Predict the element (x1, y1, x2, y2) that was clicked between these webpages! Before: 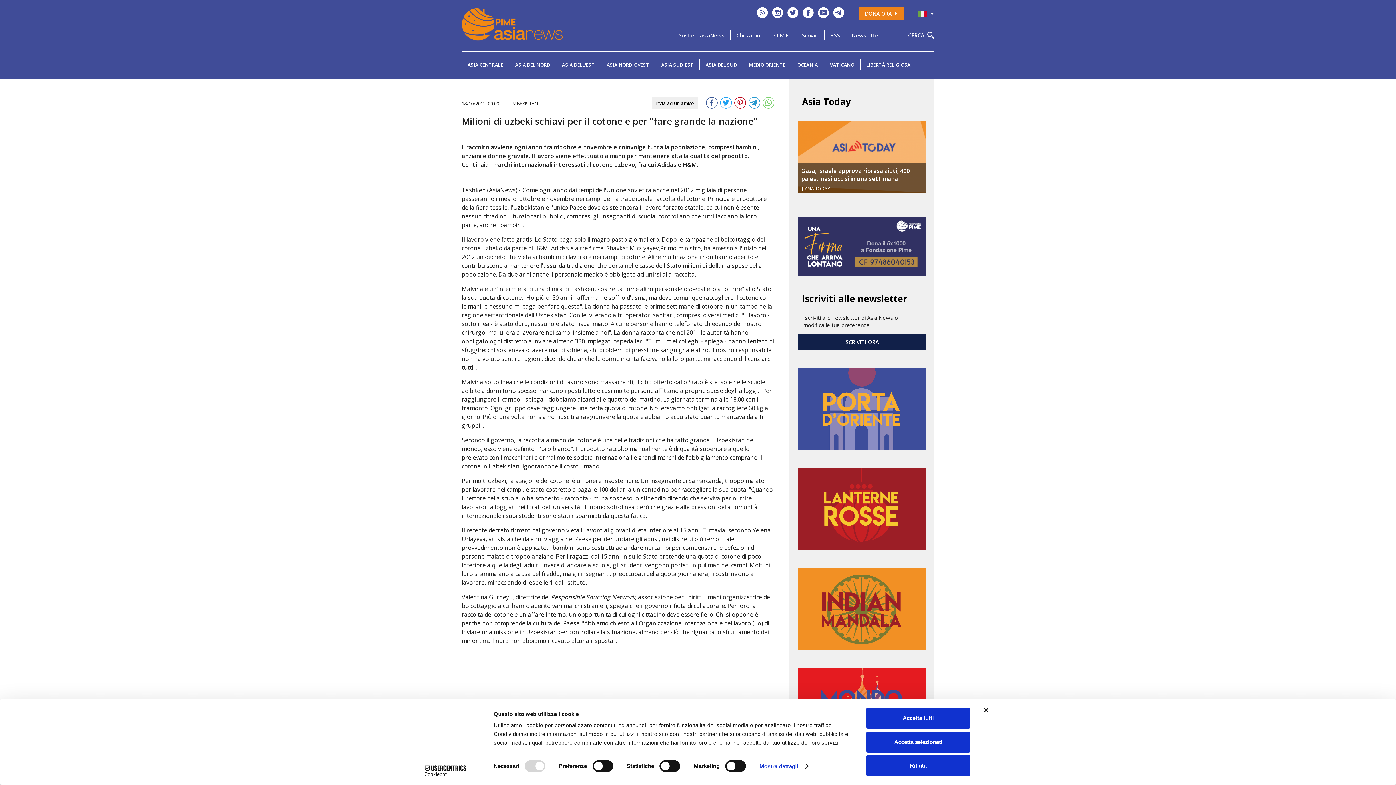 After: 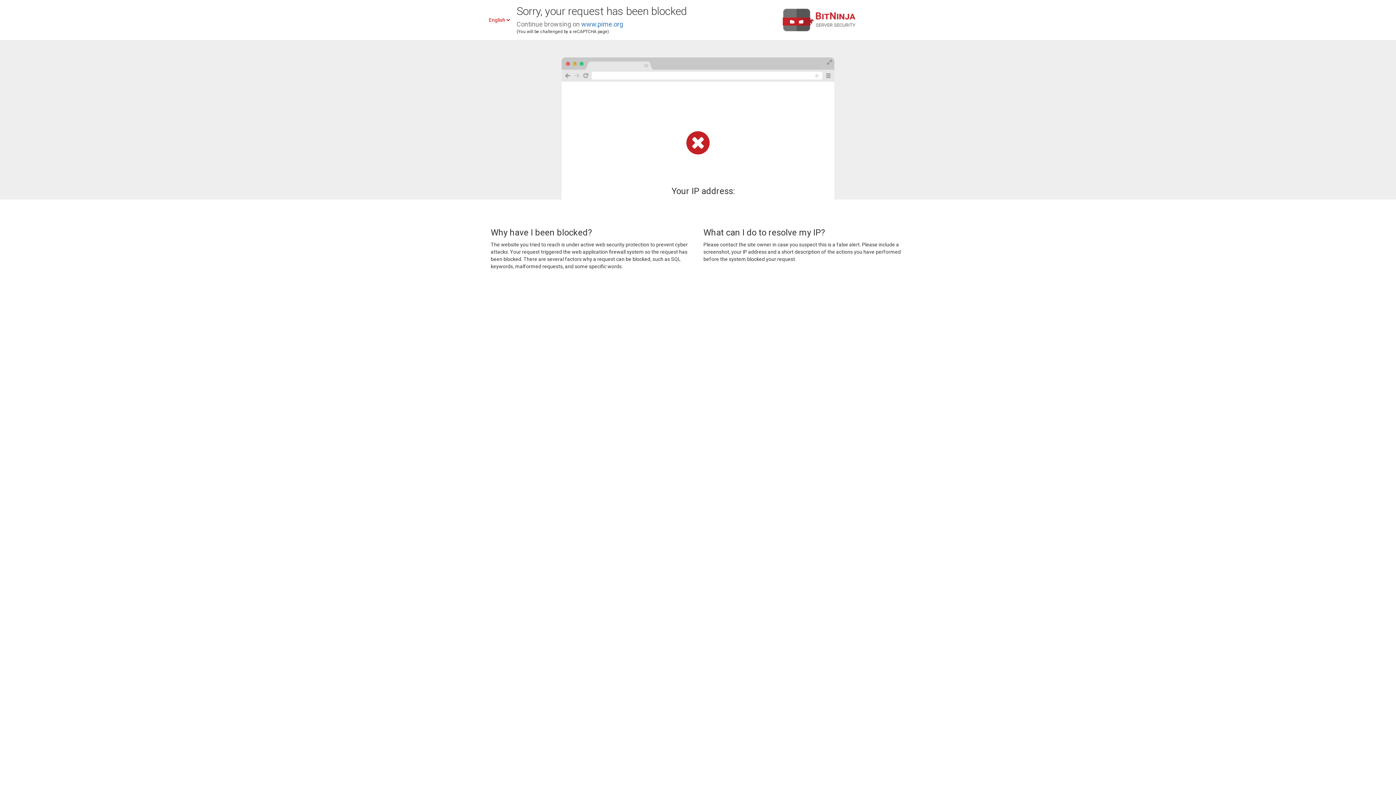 Action: label: P.I.M.E. bbox: (766, 30, 795, 40)